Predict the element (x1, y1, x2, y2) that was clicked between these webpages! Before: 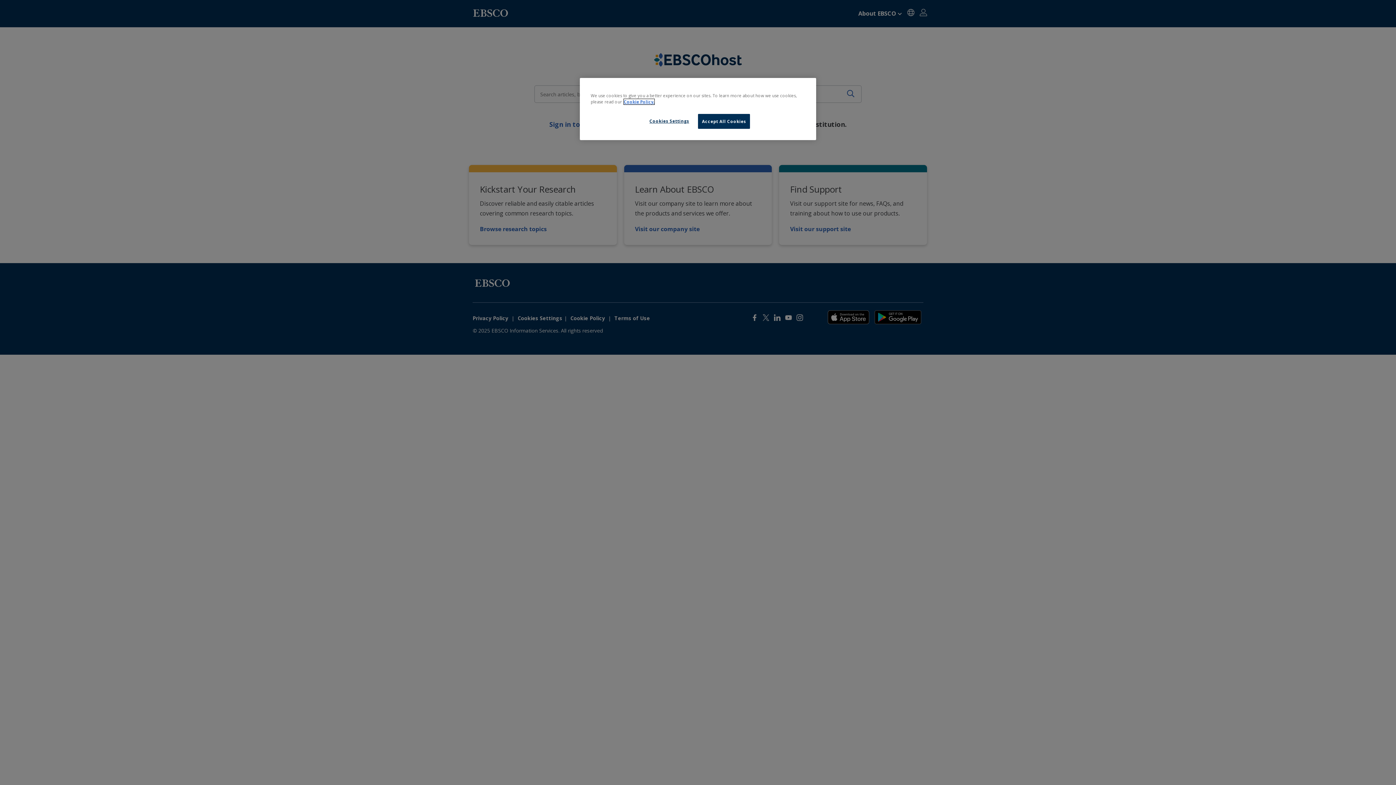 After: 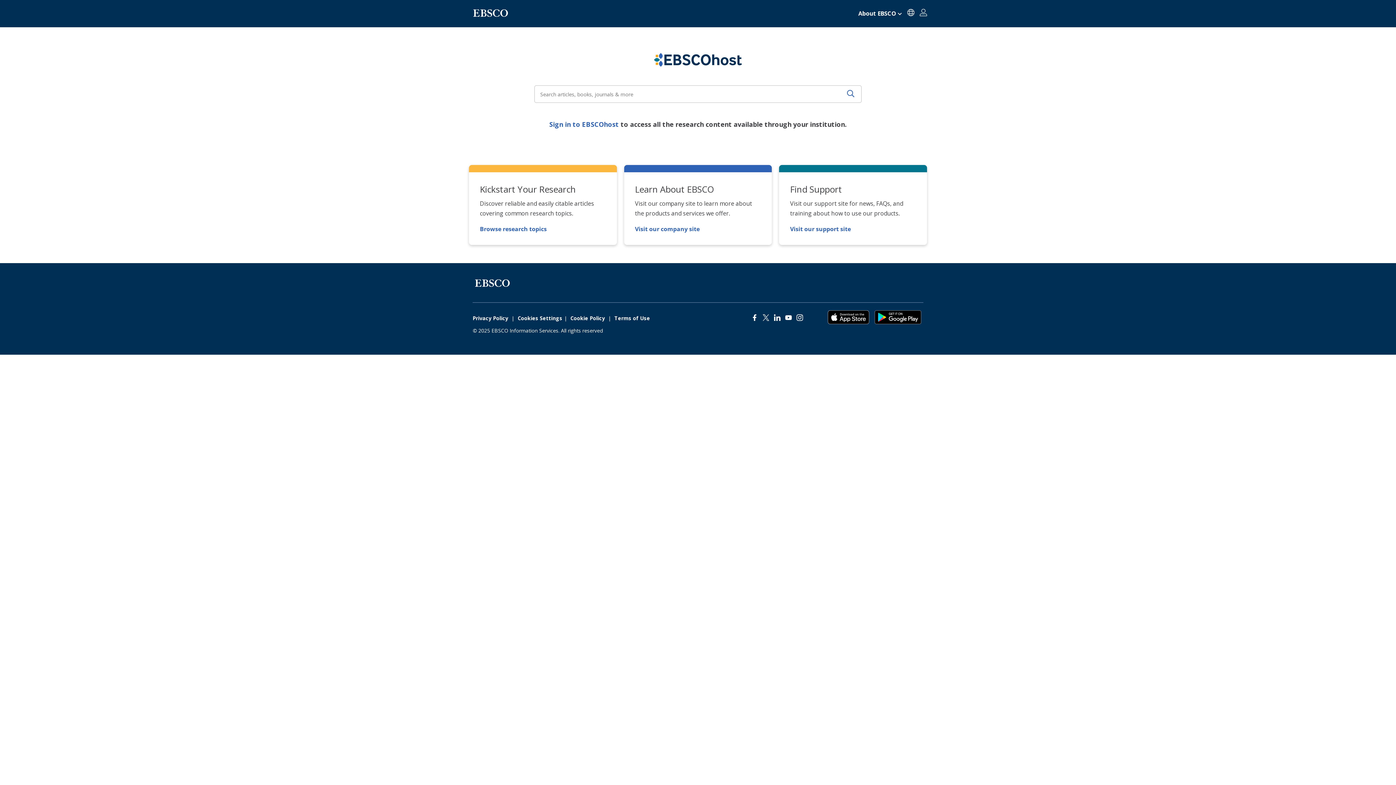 Action: label: Accept All Cookies bbox: (698, 114, 750, 128)